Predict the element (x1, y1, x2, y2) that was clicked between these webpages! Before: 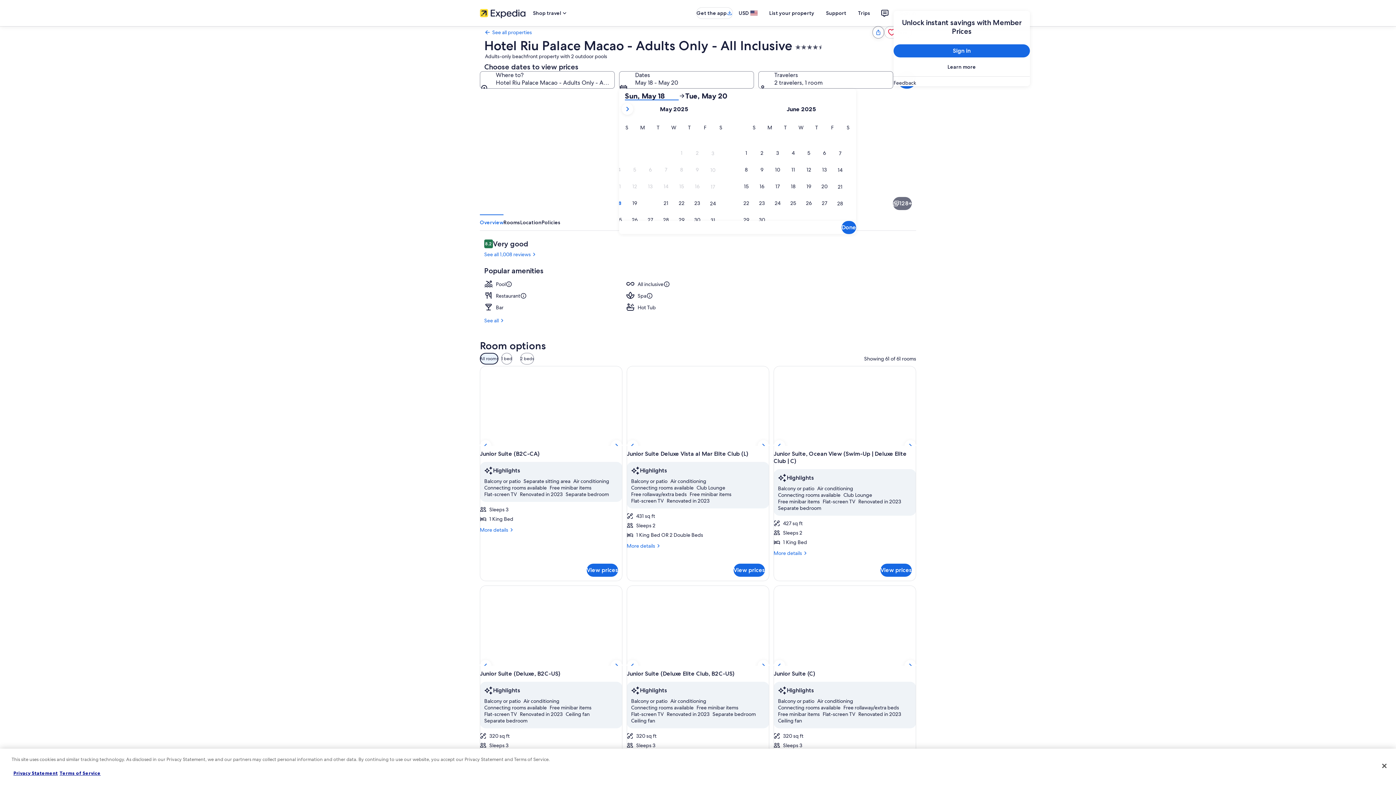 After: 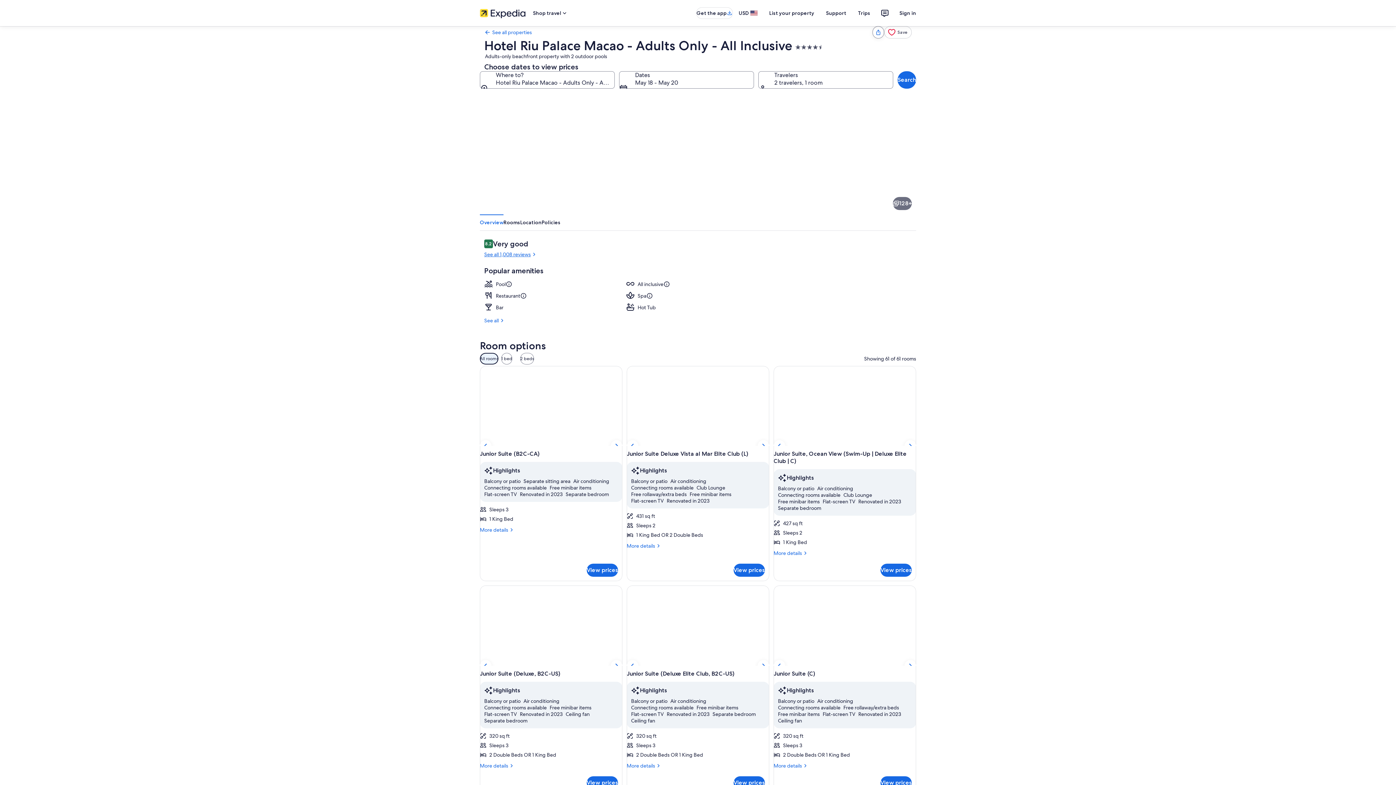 Action: label: See all 1,008 reviews bbox: (484, 251, 765, 257)